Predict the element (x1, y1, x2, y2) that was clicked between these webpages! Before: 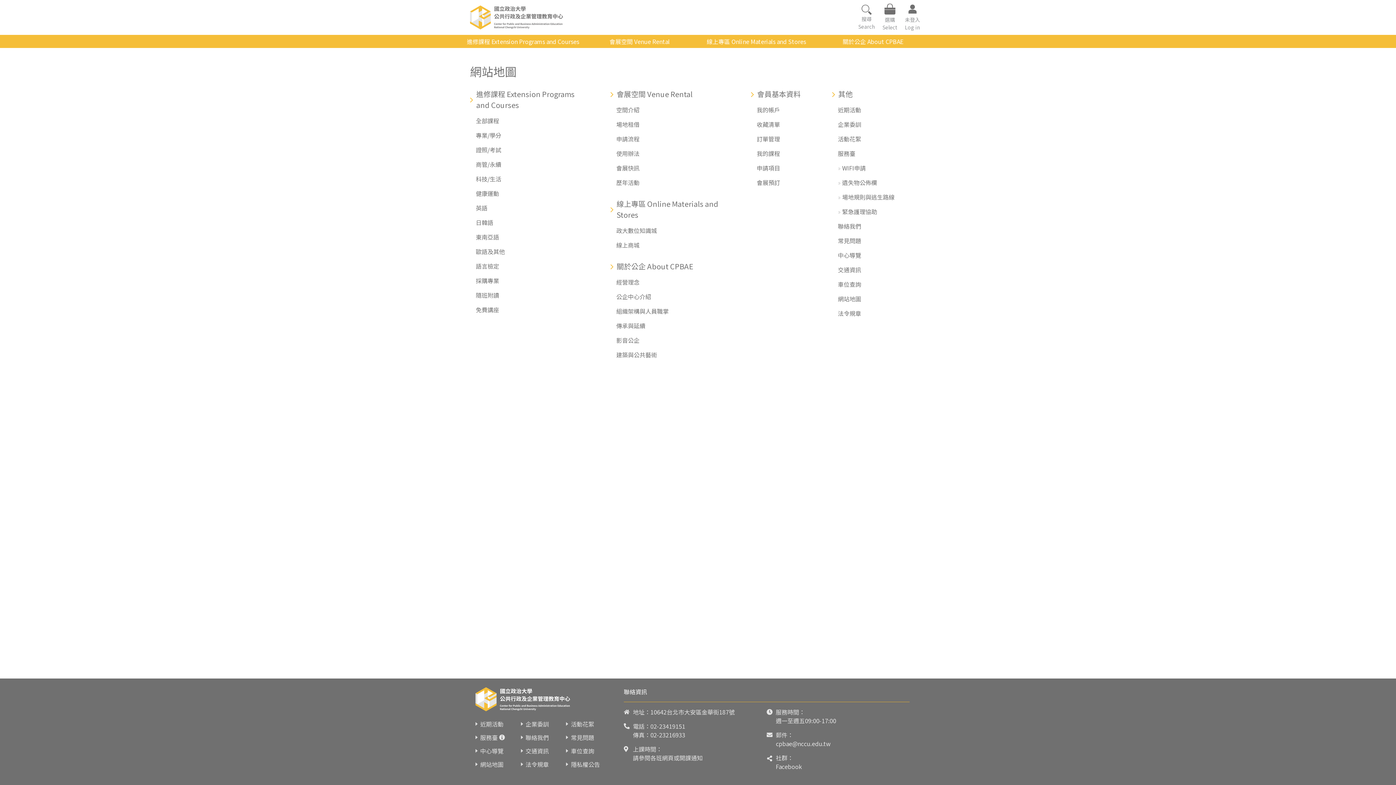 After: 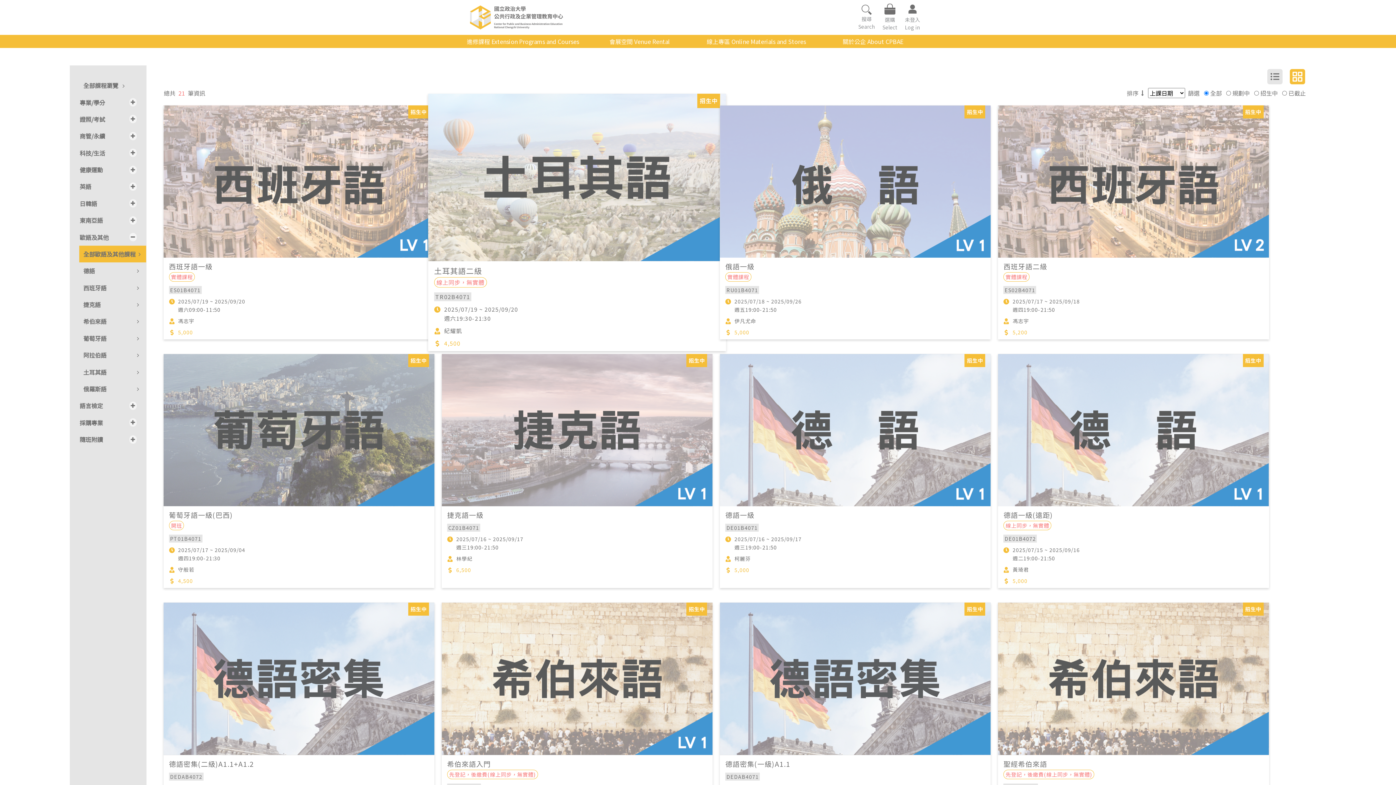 Action: label: 歐語及其他 bbox: (476, 247, 505, 256)